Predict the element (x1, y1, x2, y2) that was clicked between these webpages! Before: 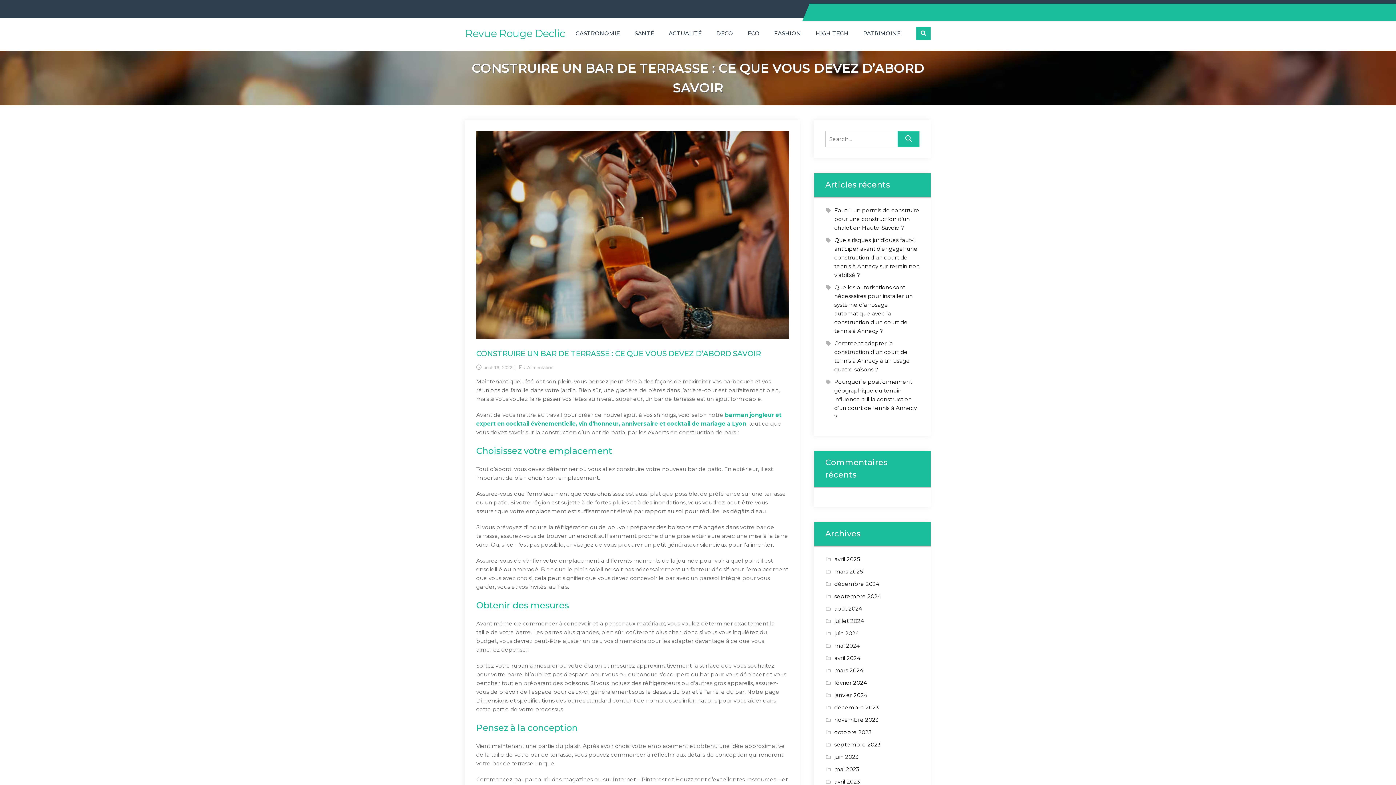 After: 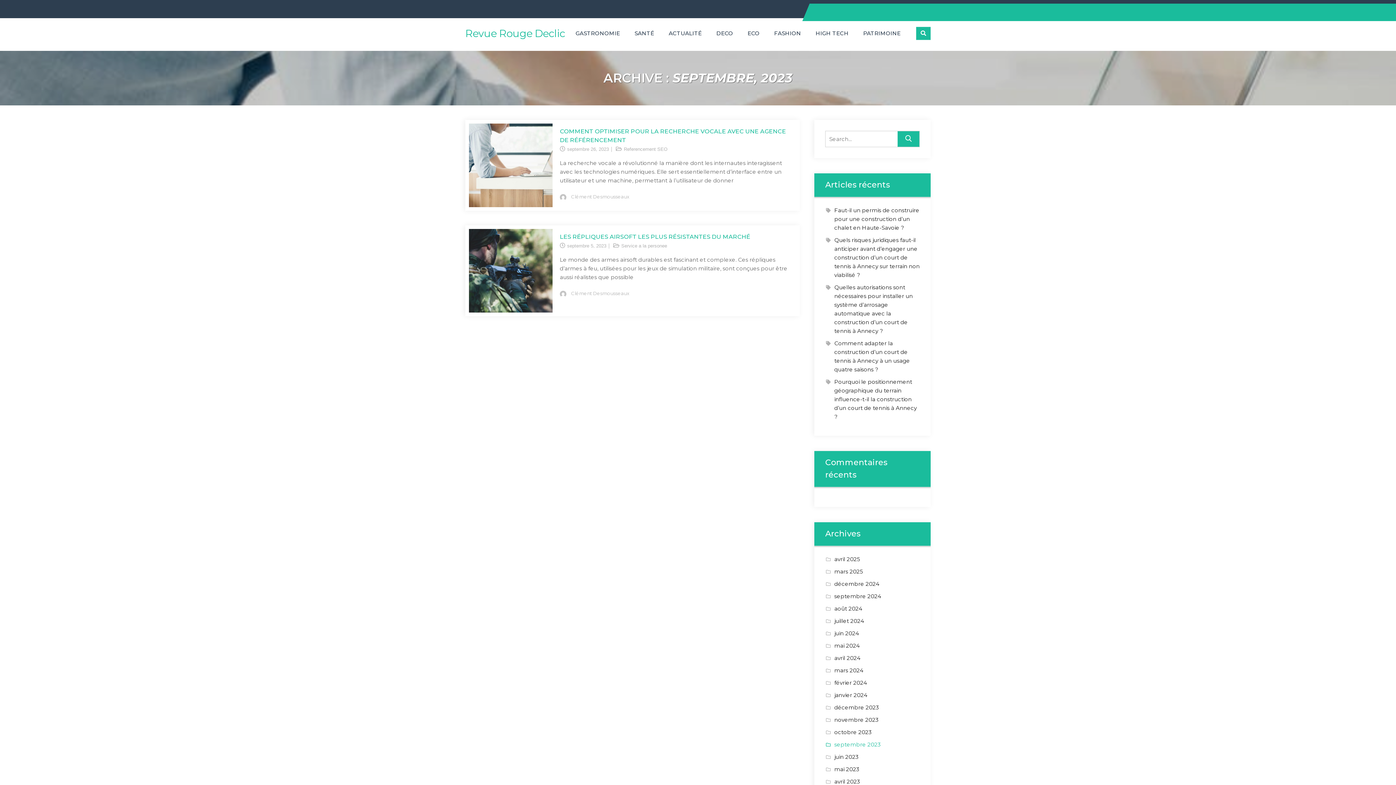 Action: label: septembre 2023 bbox: (834, 741, 881, 748)